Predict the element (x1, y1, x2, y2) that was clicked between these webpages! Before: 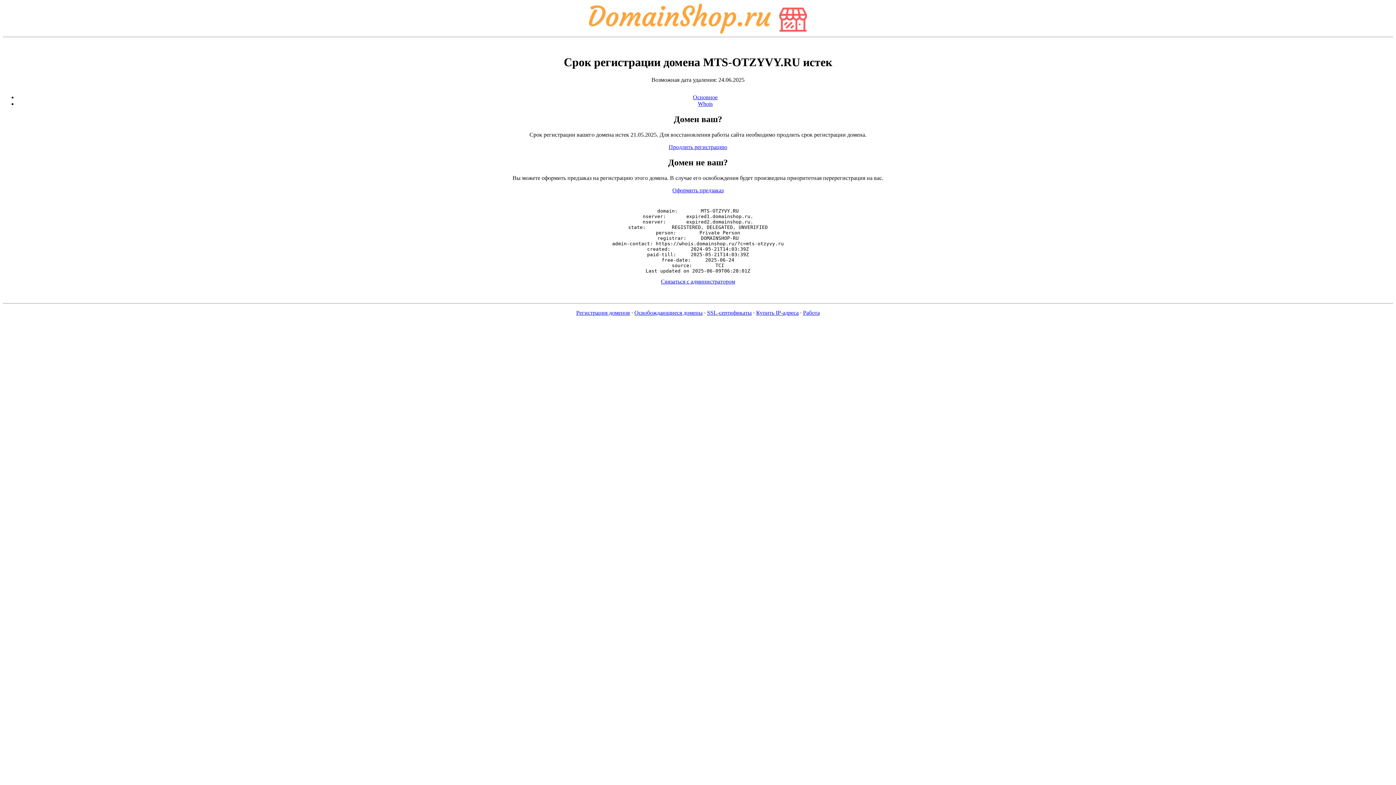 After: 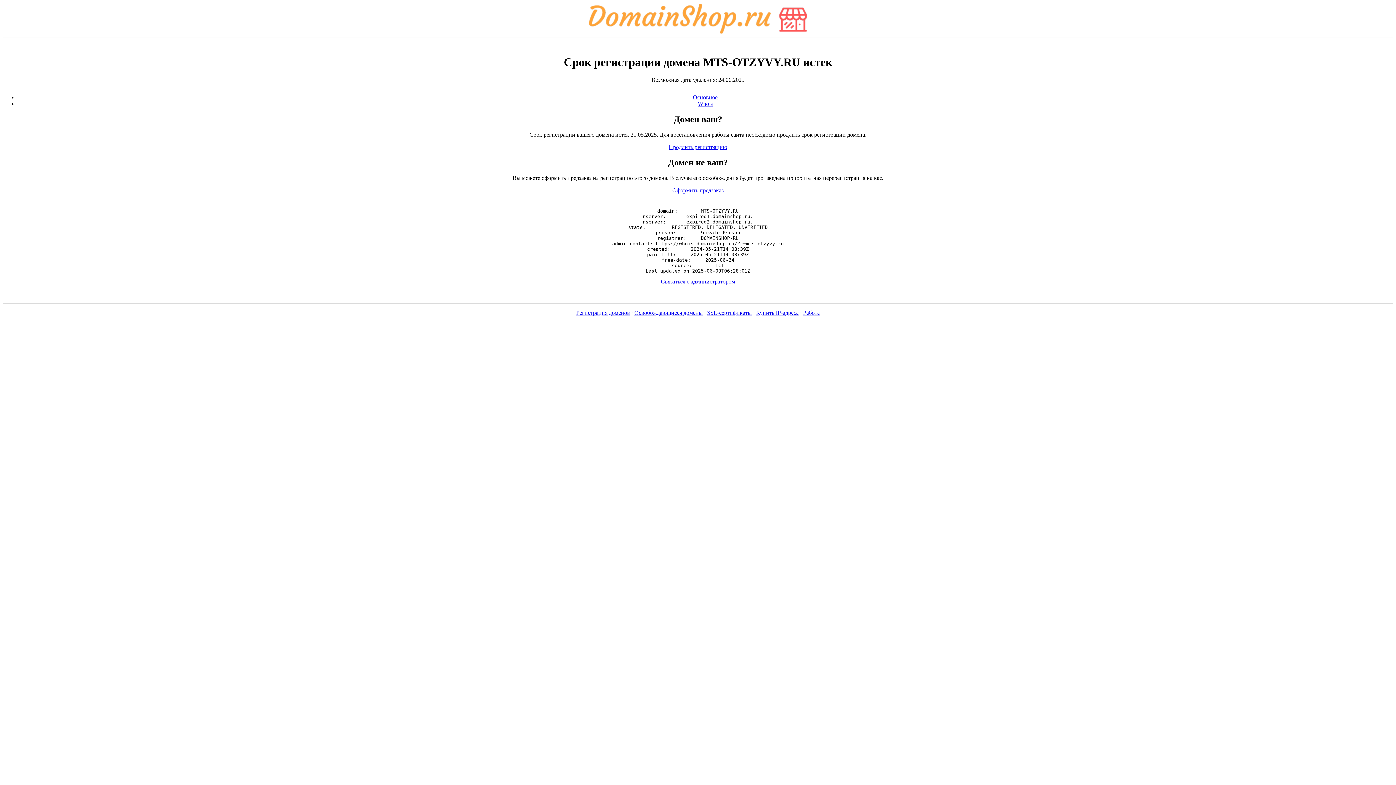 Action: bbox: (589, 28, 807, 34)